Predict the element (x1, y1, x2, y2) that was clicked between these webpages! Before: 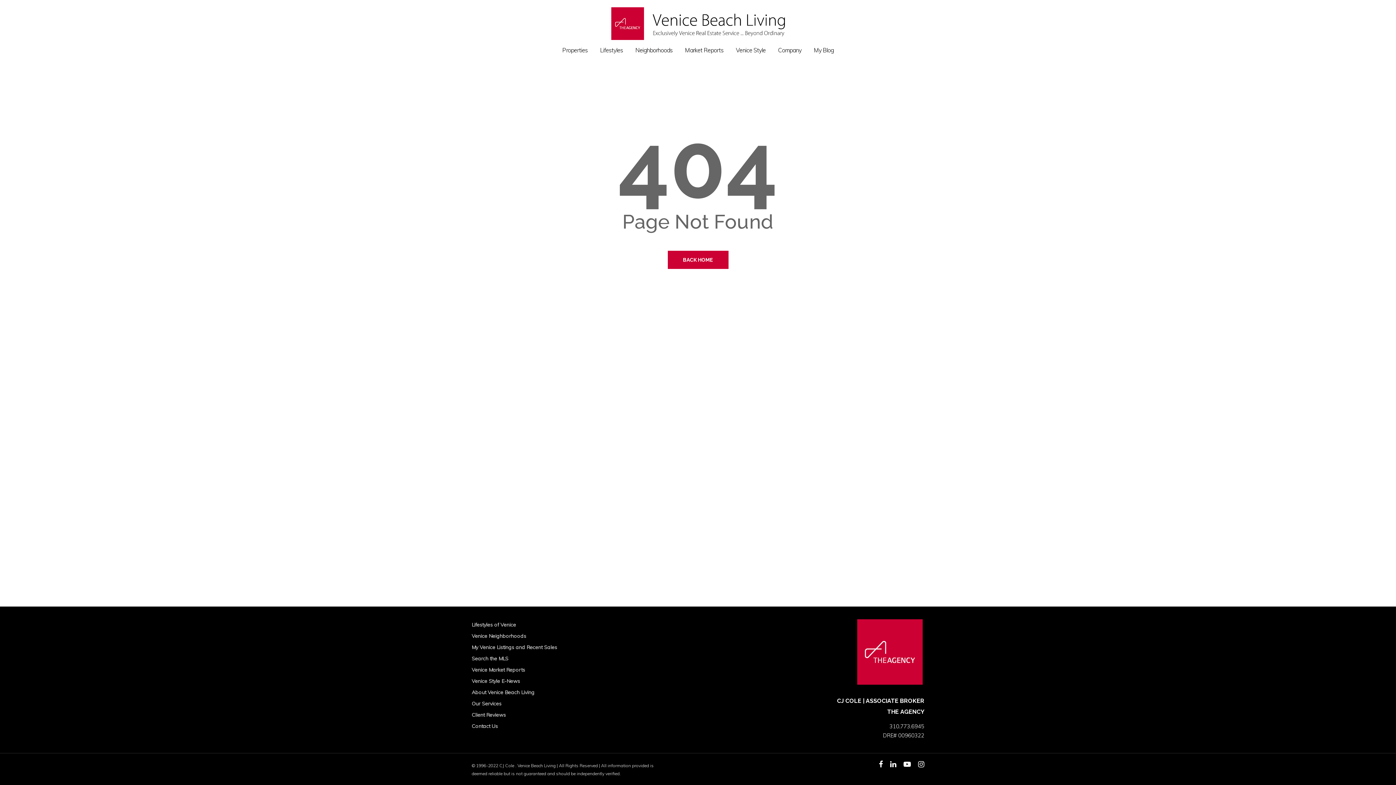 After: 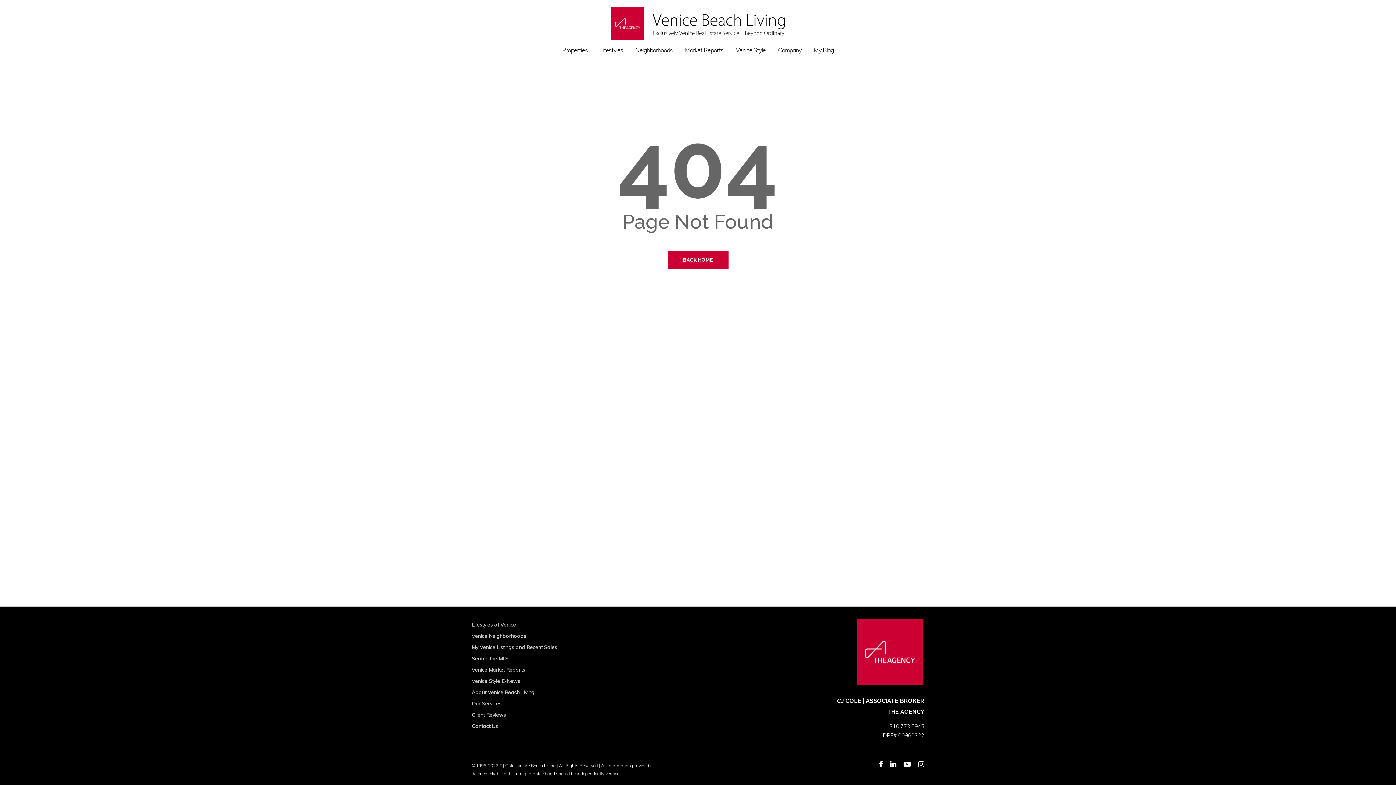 Action: bbox: (890, 761, 896, 769)